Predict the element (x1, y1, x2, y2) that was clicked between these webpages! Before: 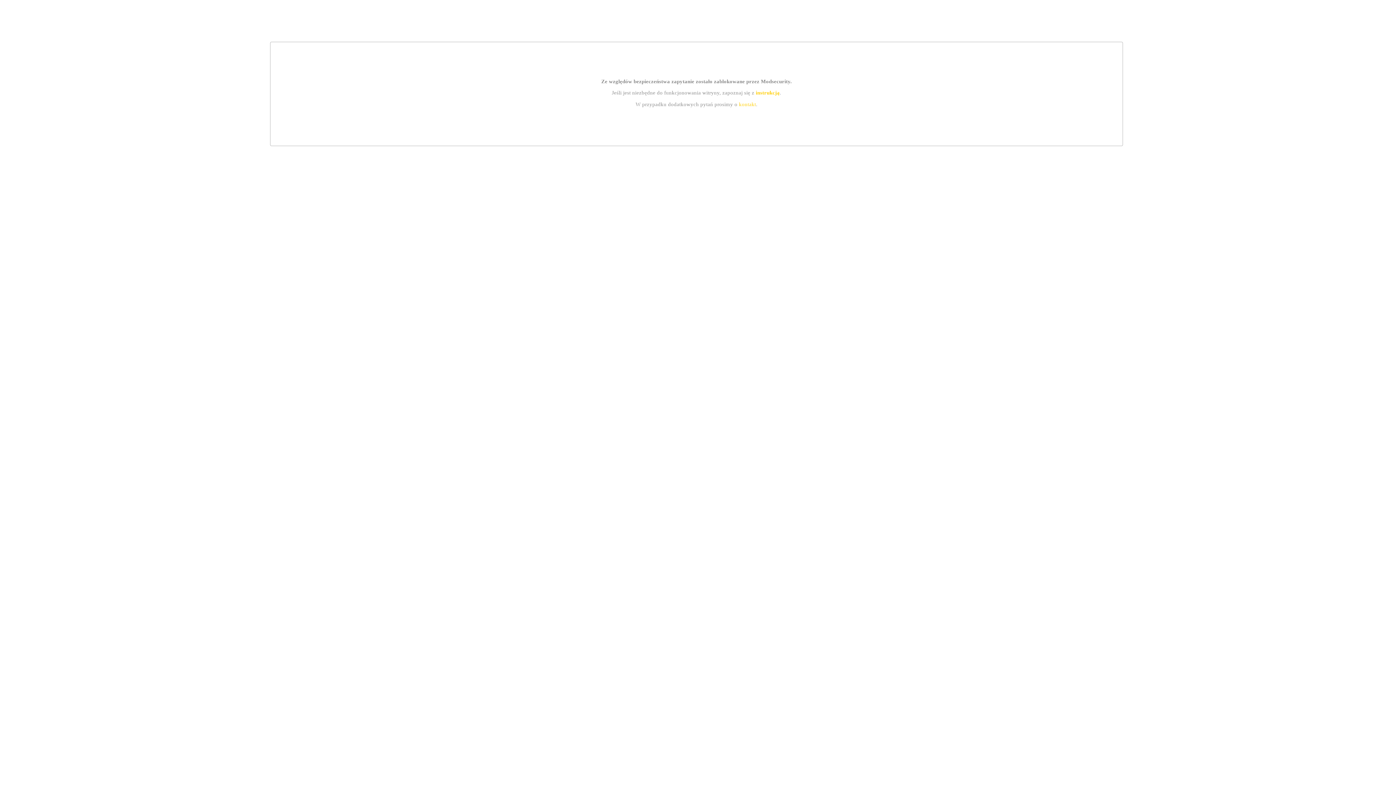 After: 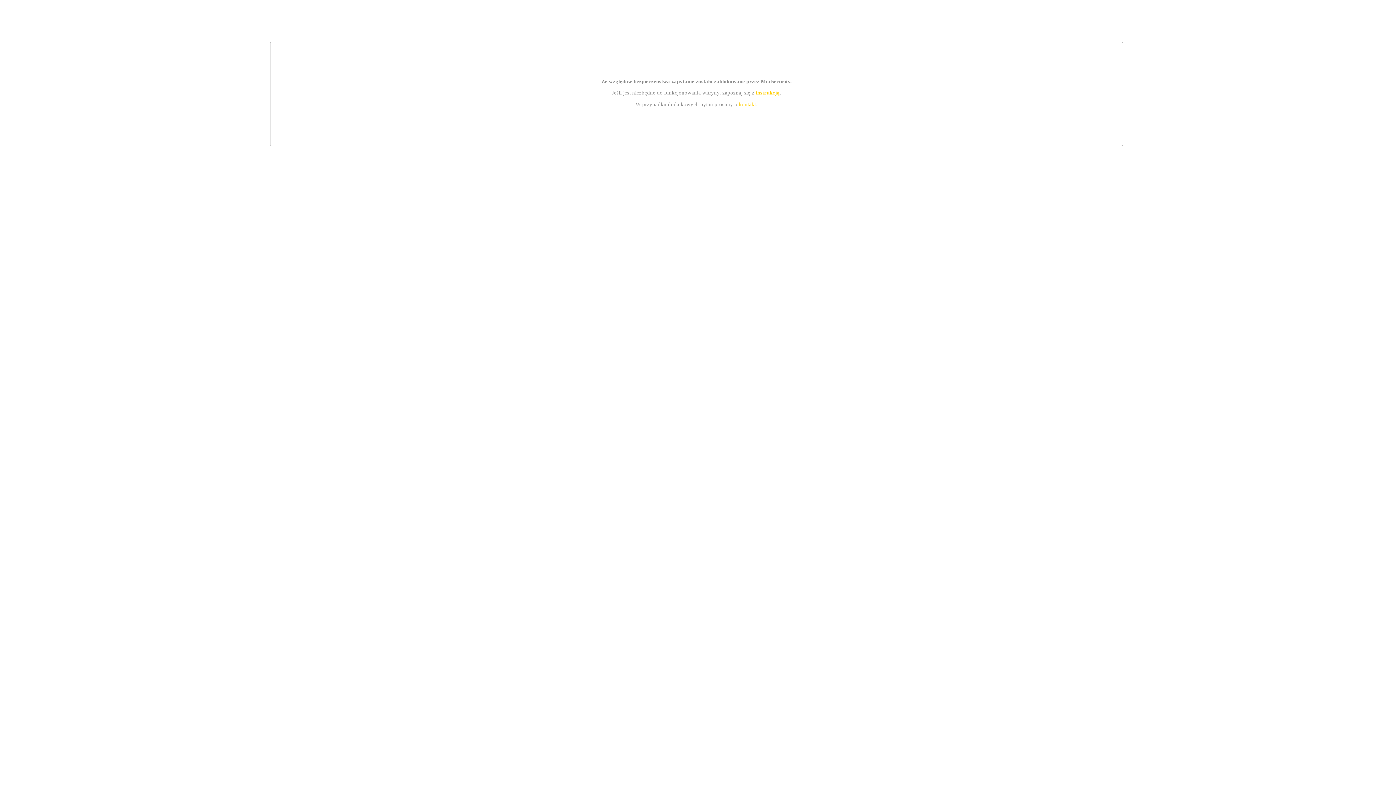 Action: bbox: (739, 101, 756, 107) label: kontakt